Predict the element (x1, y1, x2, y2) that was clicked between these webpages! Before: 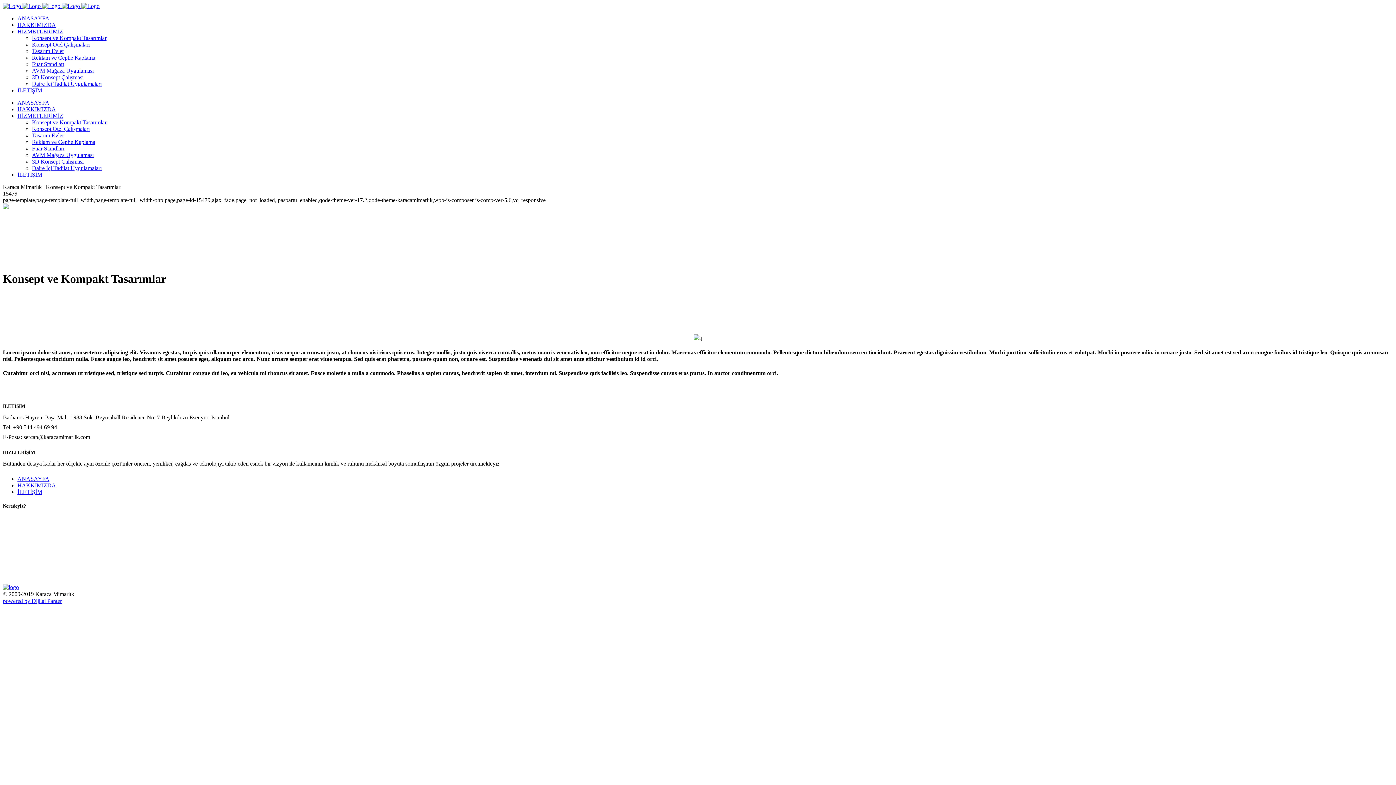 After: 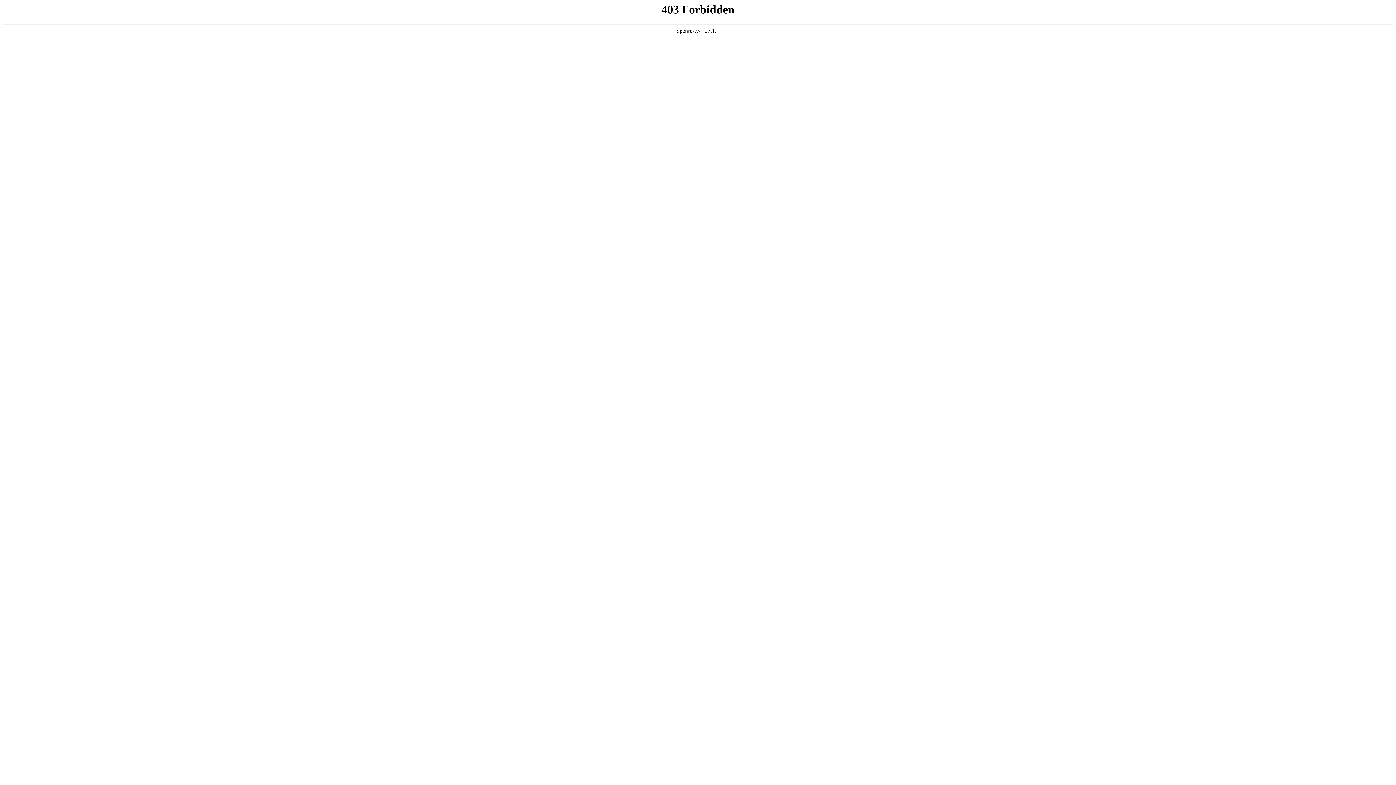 Action: label: Daire İçi Tadilat Uygulamaları bbox: (32, 165, 101, 171)